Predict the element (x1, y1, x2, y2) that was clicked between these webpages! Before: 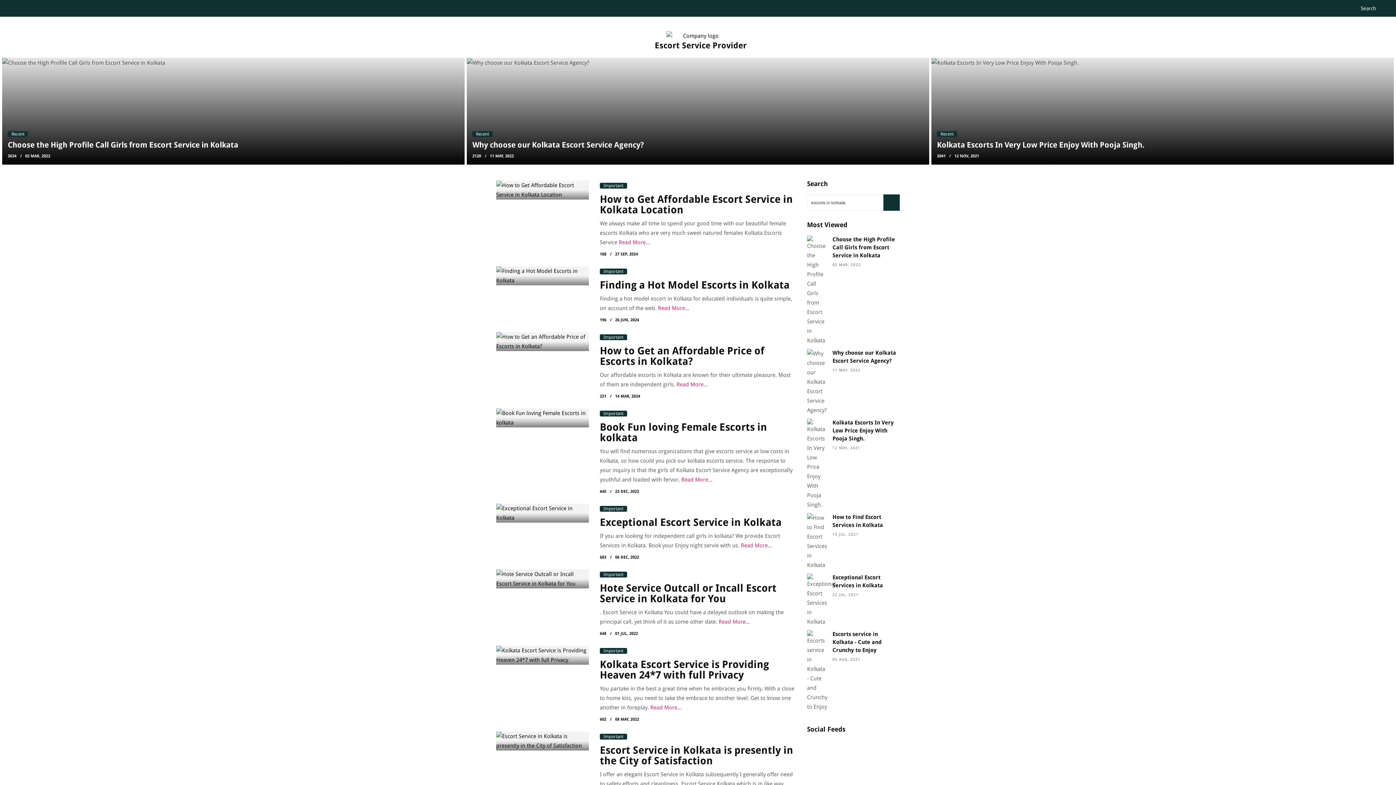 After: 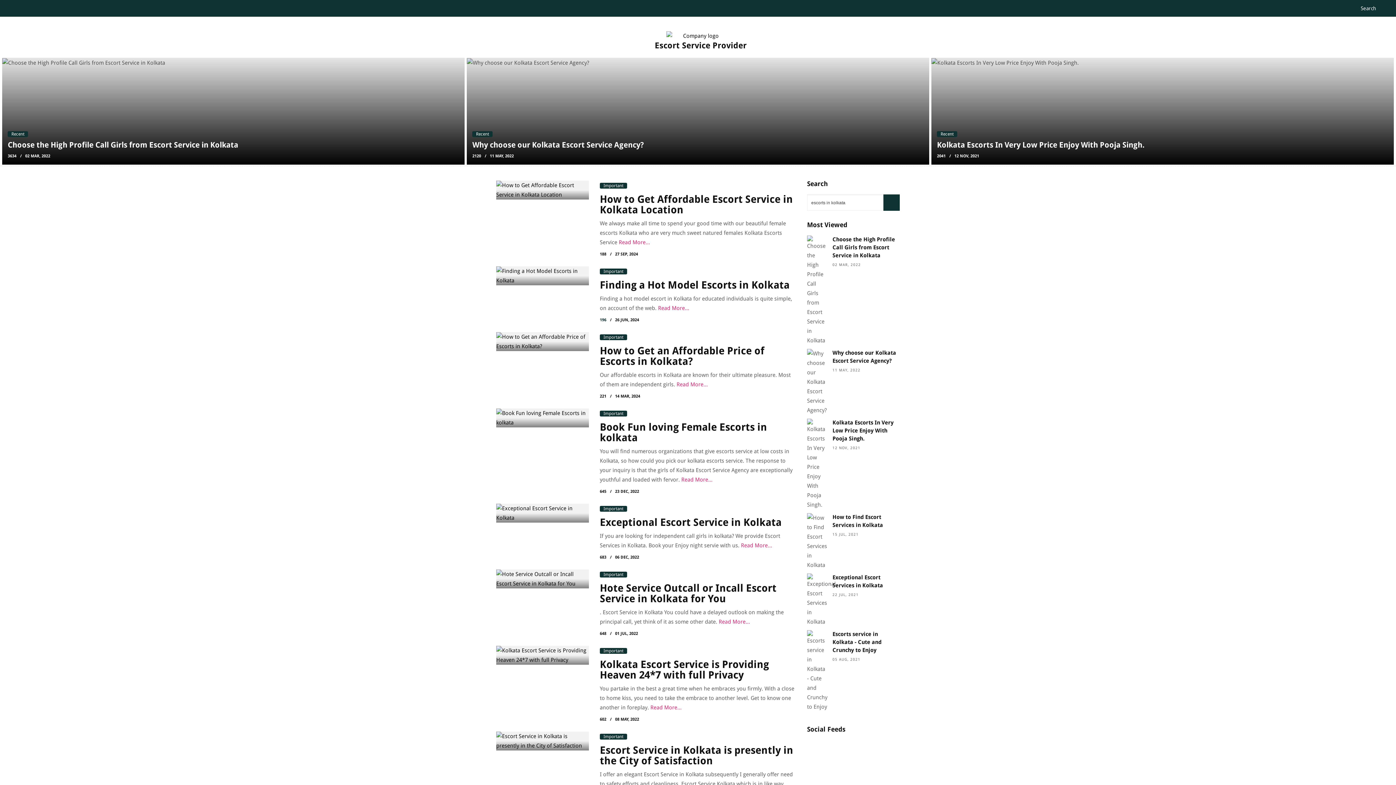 Action: label: 196 bbox: (599, 317, 606, 322)